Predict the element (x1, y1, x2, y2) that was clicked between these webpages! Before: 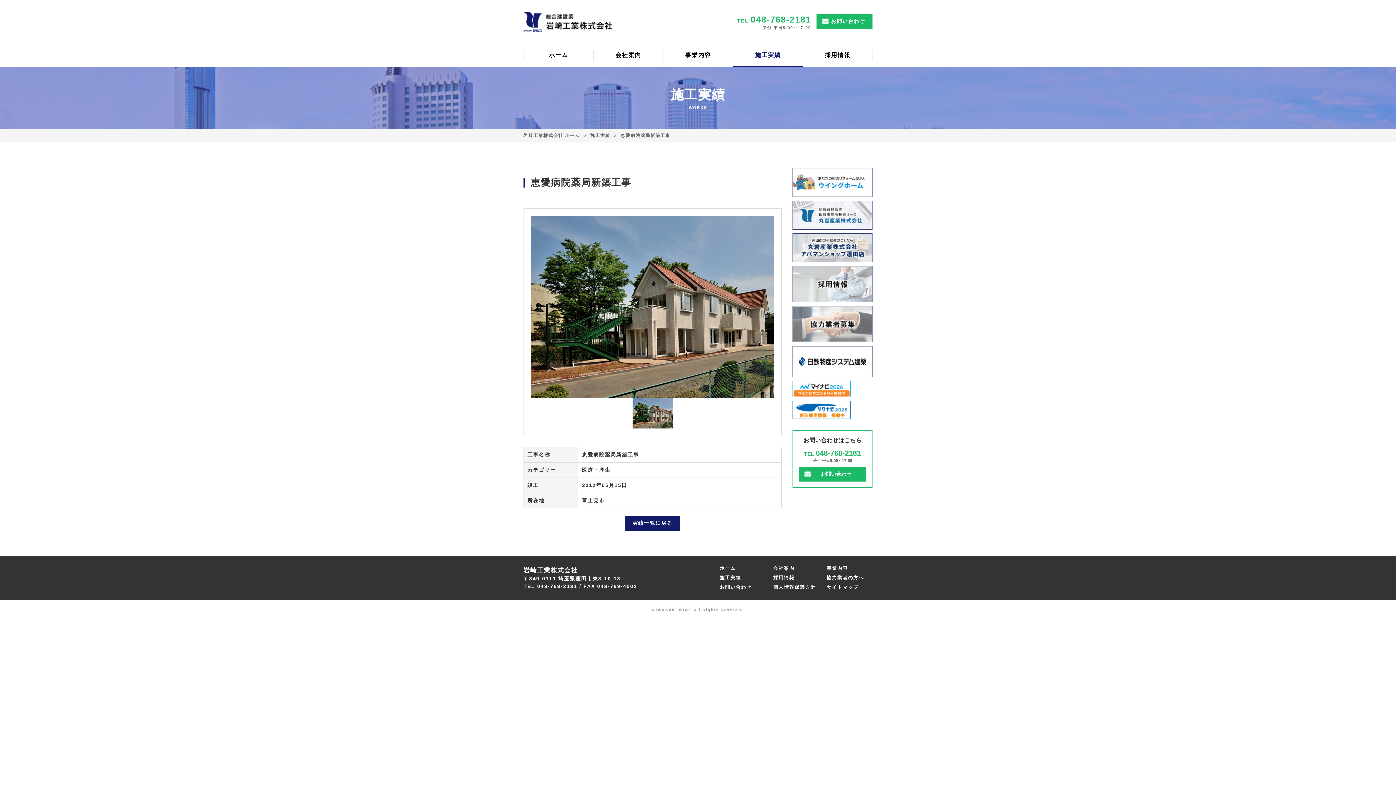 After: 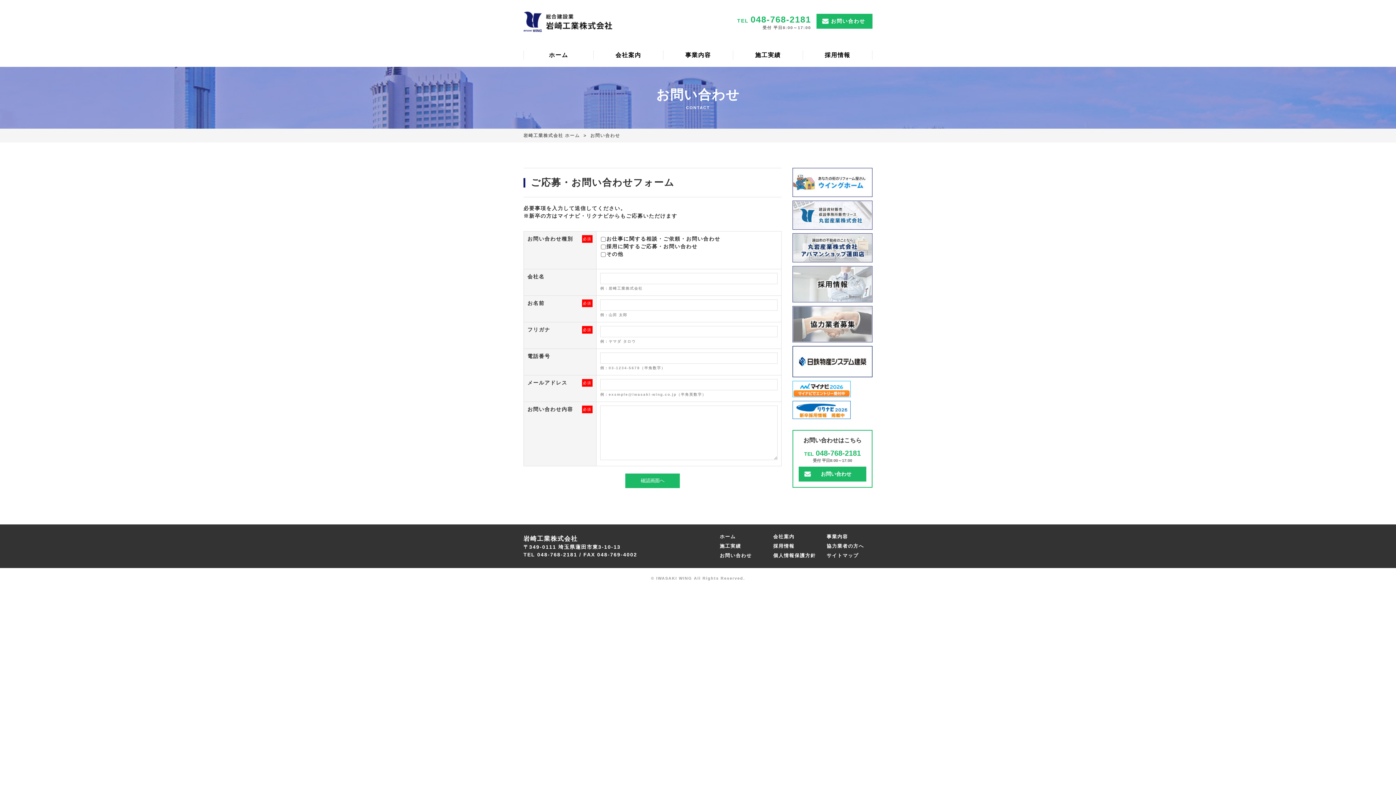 Action: bbox: (816, 13, 872, 28) label: お問い合わせ